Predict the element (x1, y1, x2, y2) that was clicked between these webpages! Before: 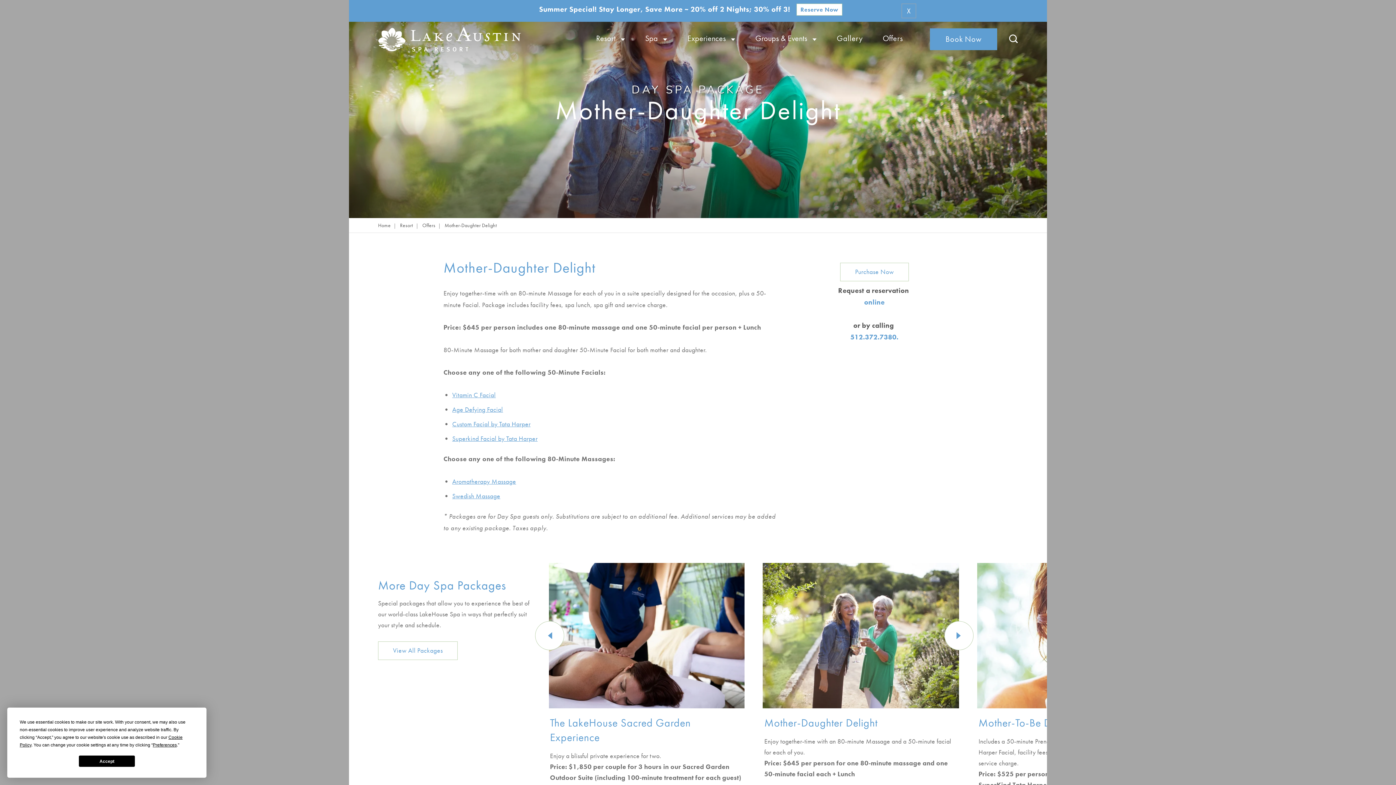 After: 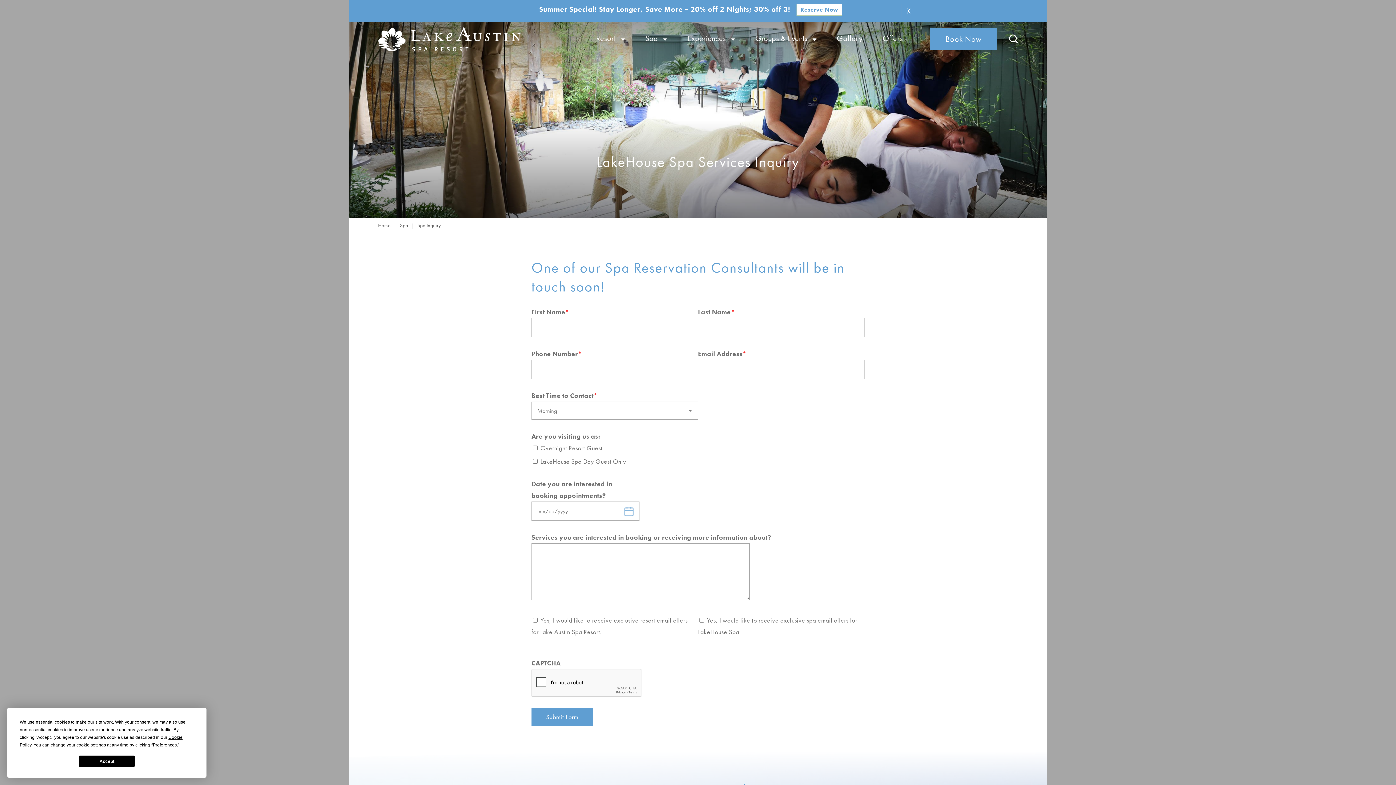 Action: bbox: (808, 296, 940, 308) label: online